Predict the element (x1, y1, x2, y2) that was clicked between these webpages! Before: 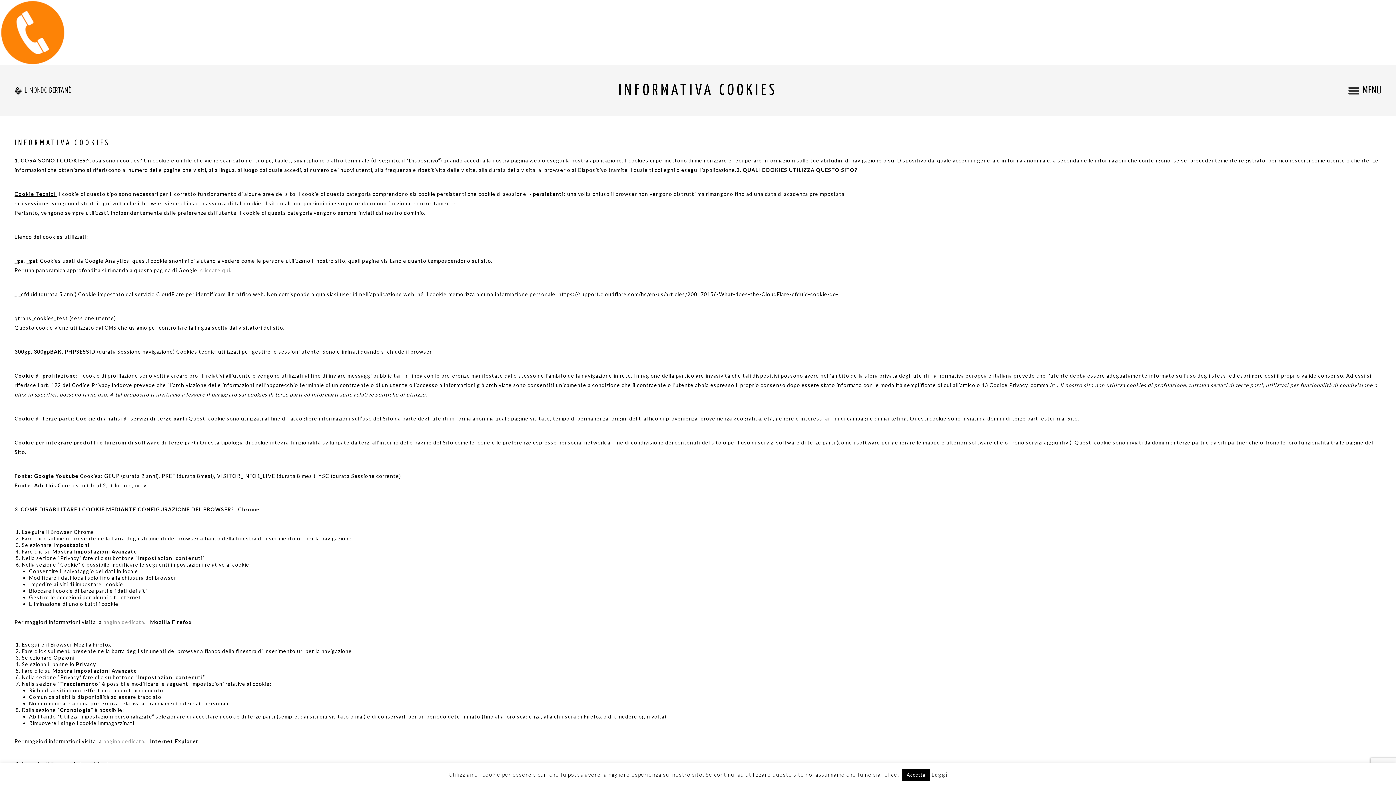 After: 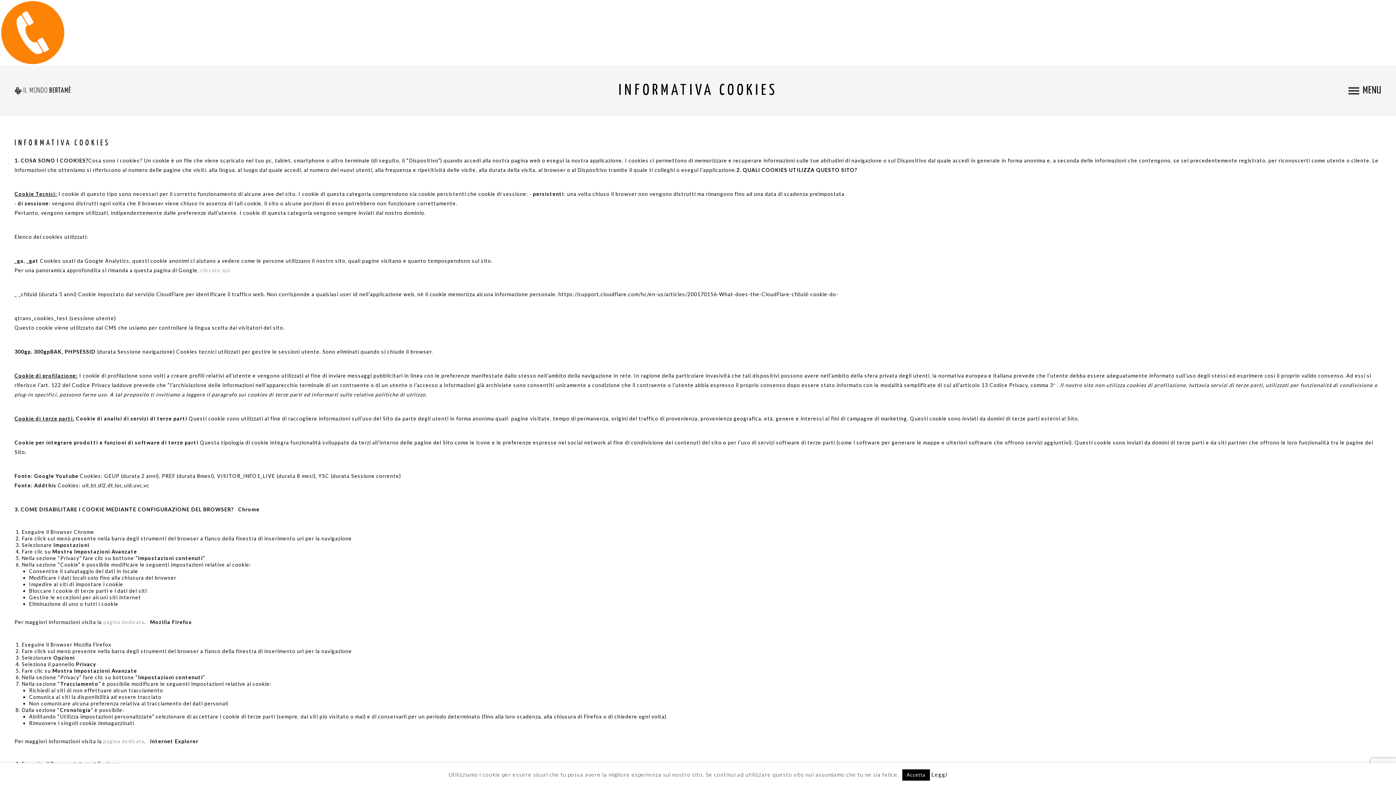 Action: label: Leggi bbox: (931, 771, 947, 778)